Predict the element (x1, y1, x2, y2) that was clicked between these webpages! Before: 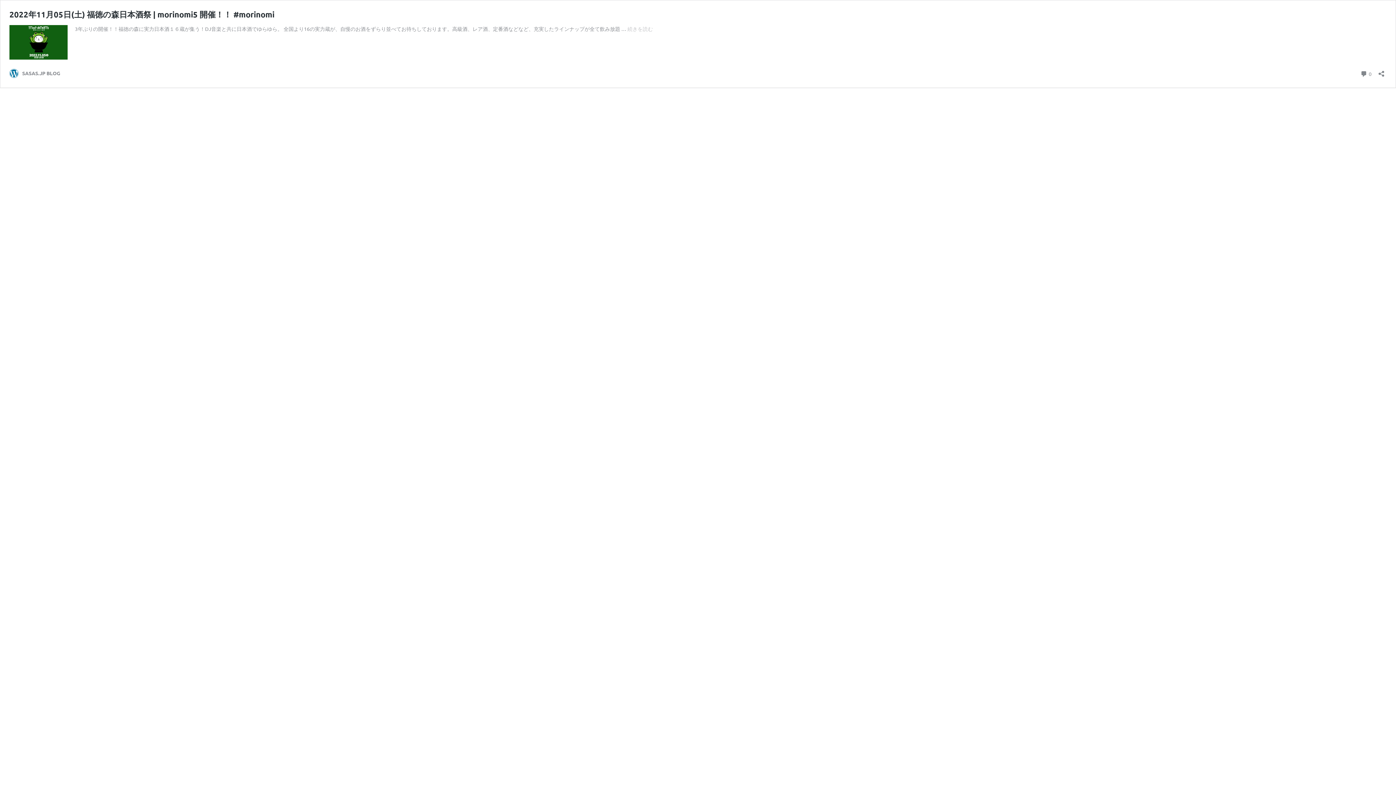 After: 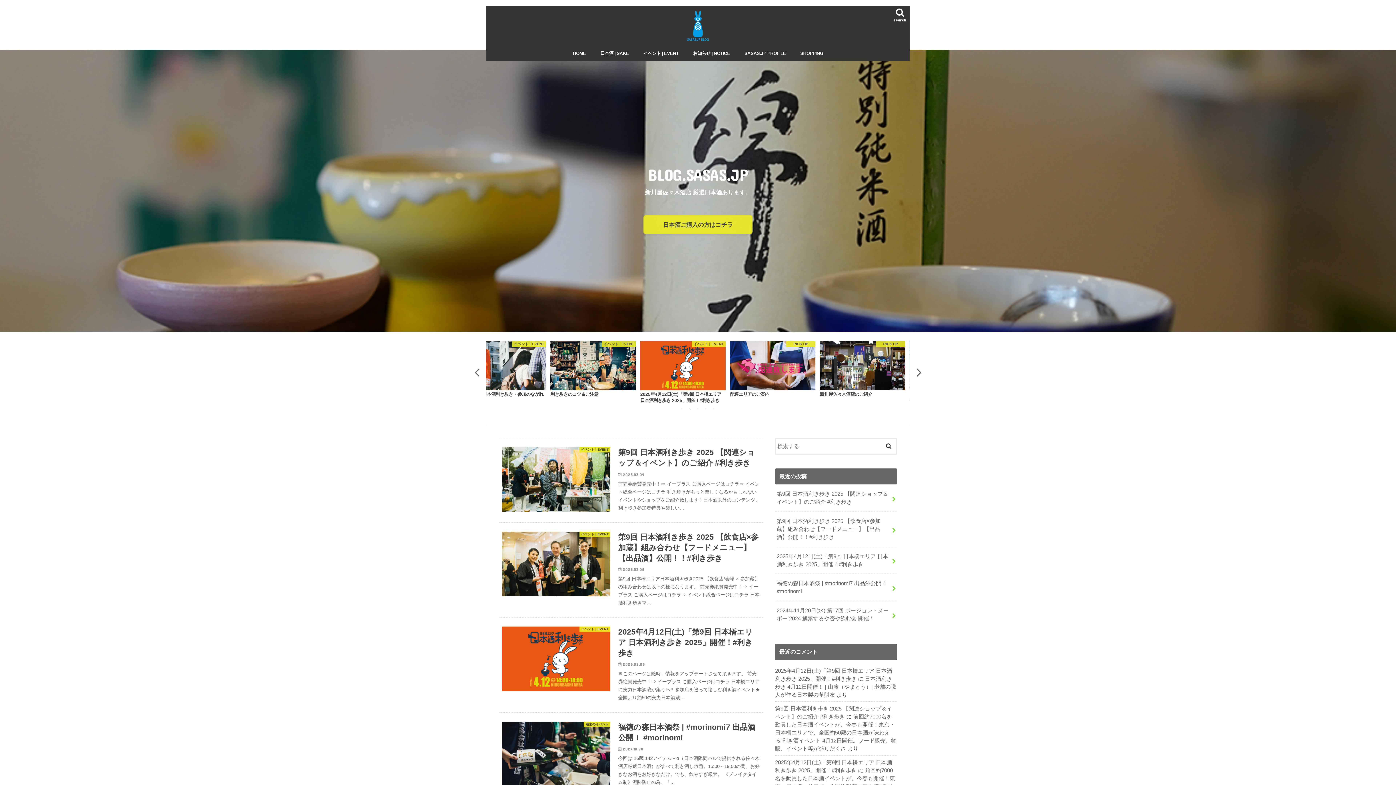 Action: label: SASAS.JP BLOG bbox: (9, 68, 60, 77)